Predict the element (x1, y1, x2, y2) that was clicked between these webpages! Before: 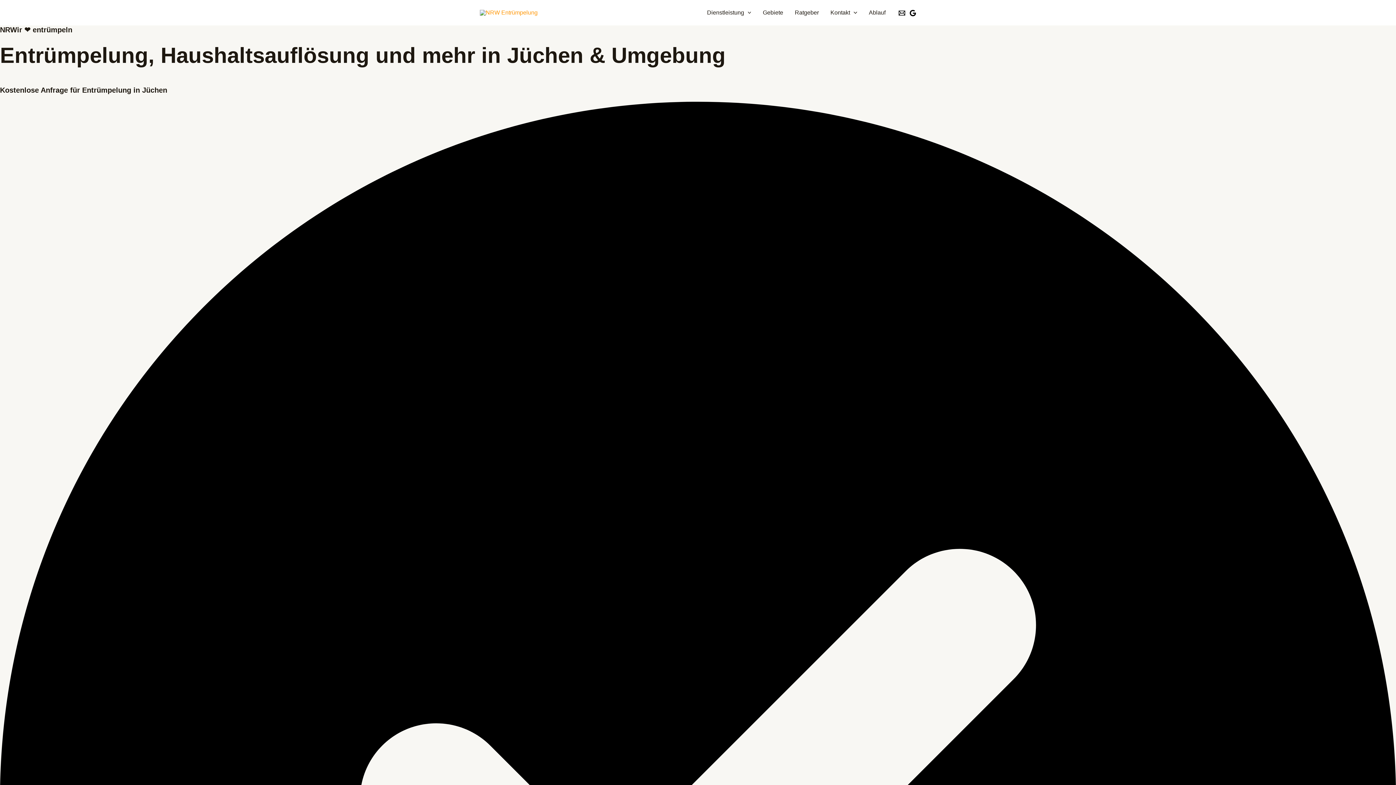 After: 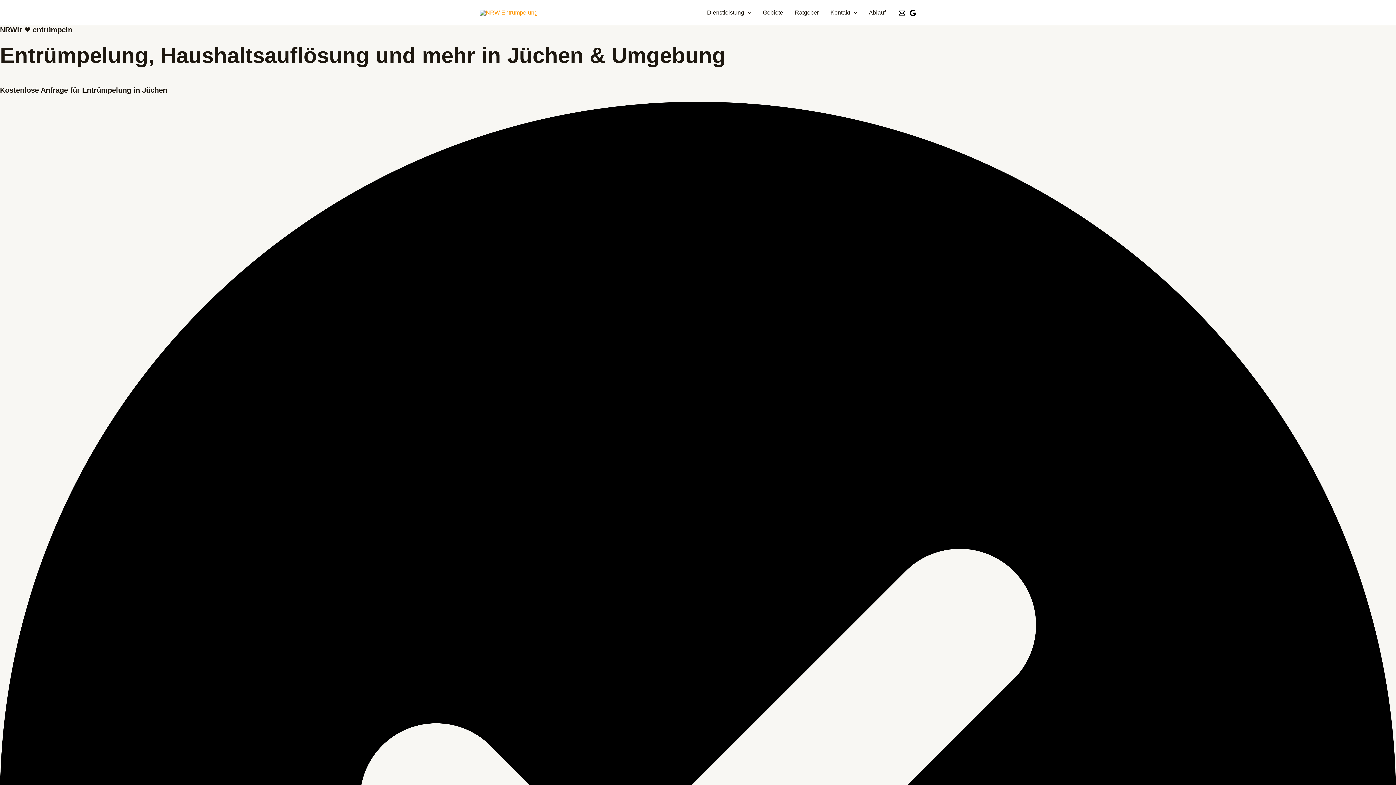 Action: label: kostenlose Hotline 015259344772 bbox: (1264, 7, 1378, 18)